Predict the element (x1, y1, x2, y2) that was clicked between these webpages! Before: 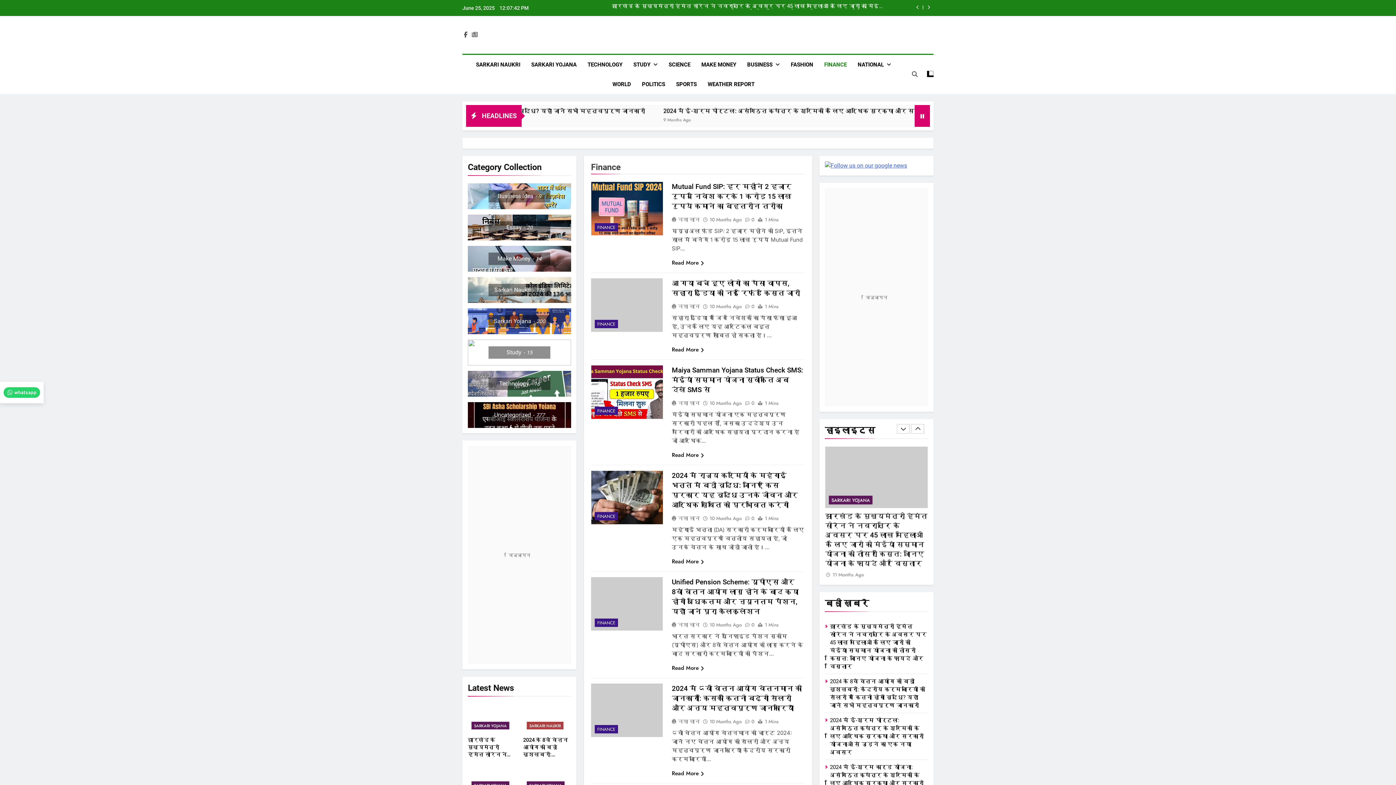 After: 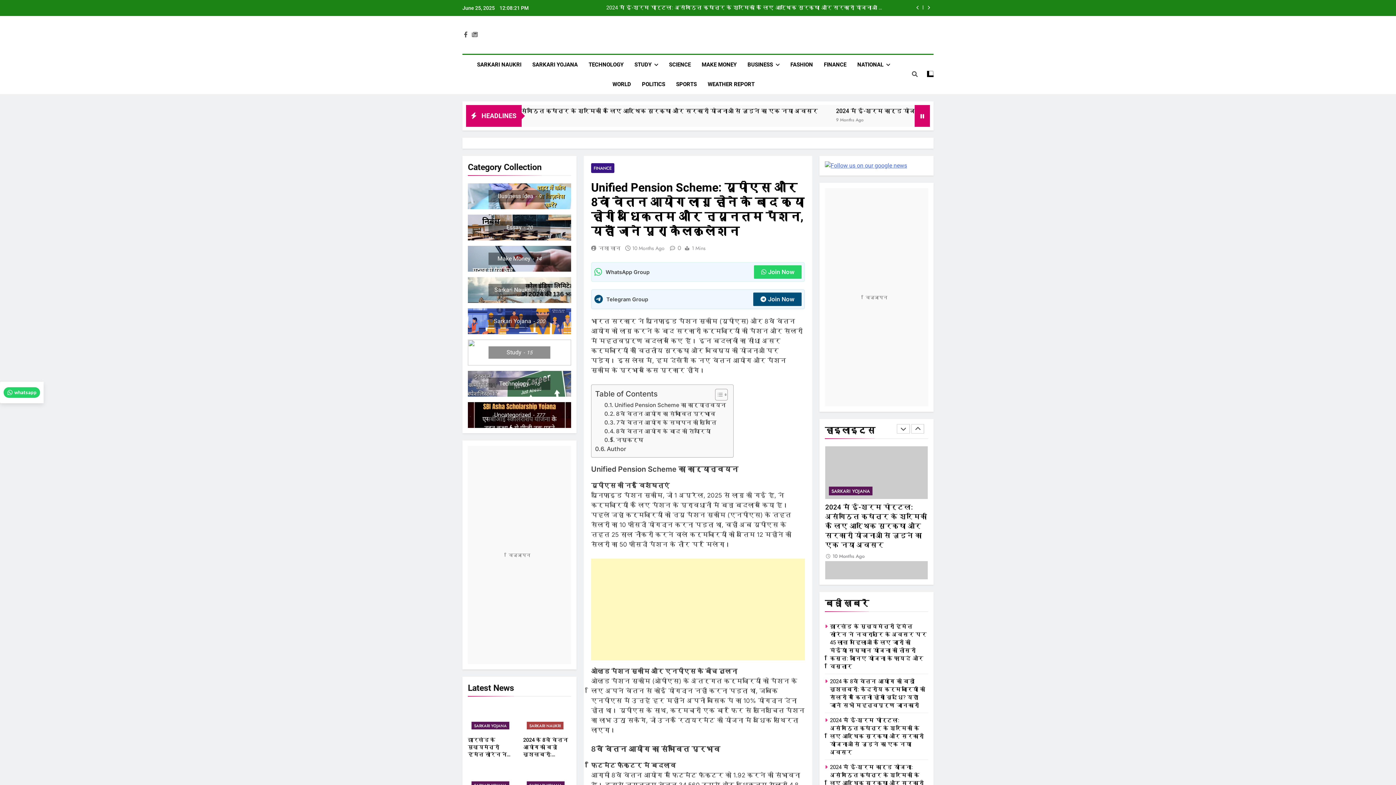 Action: bbox: (672, 662, 706, 672) label: Read More